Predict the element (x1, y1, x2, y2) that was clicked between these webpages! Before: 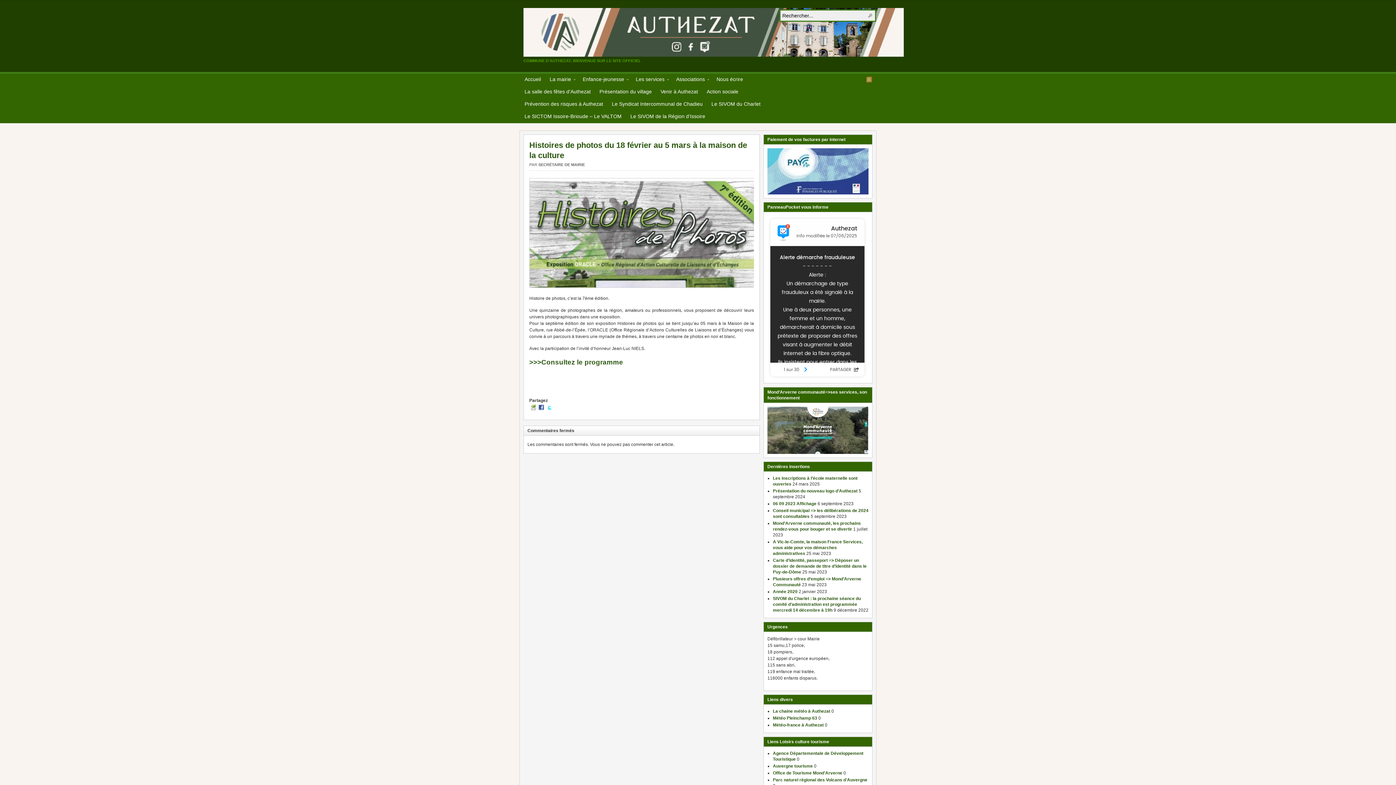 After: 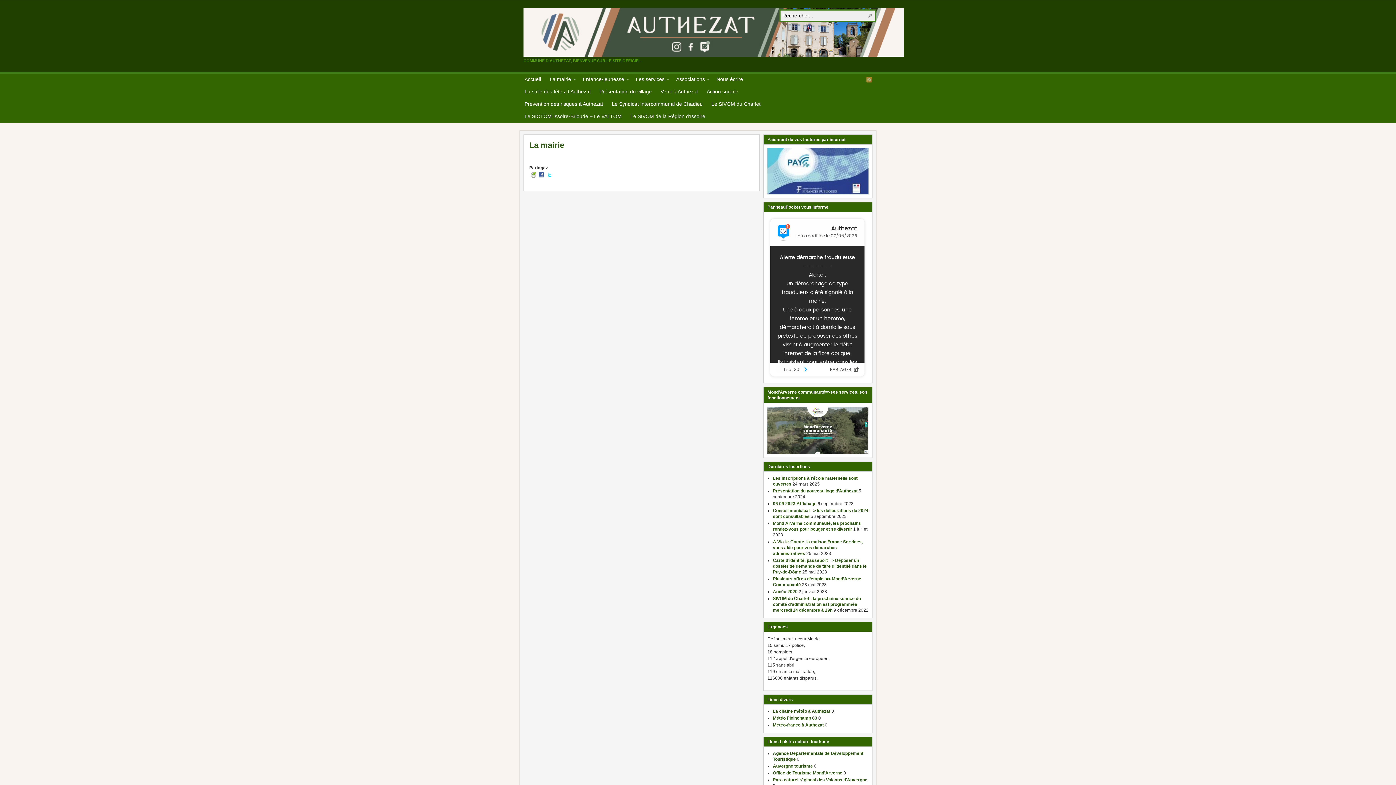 Action: label: La mairie» bbox: (545, 73, 578, 86)